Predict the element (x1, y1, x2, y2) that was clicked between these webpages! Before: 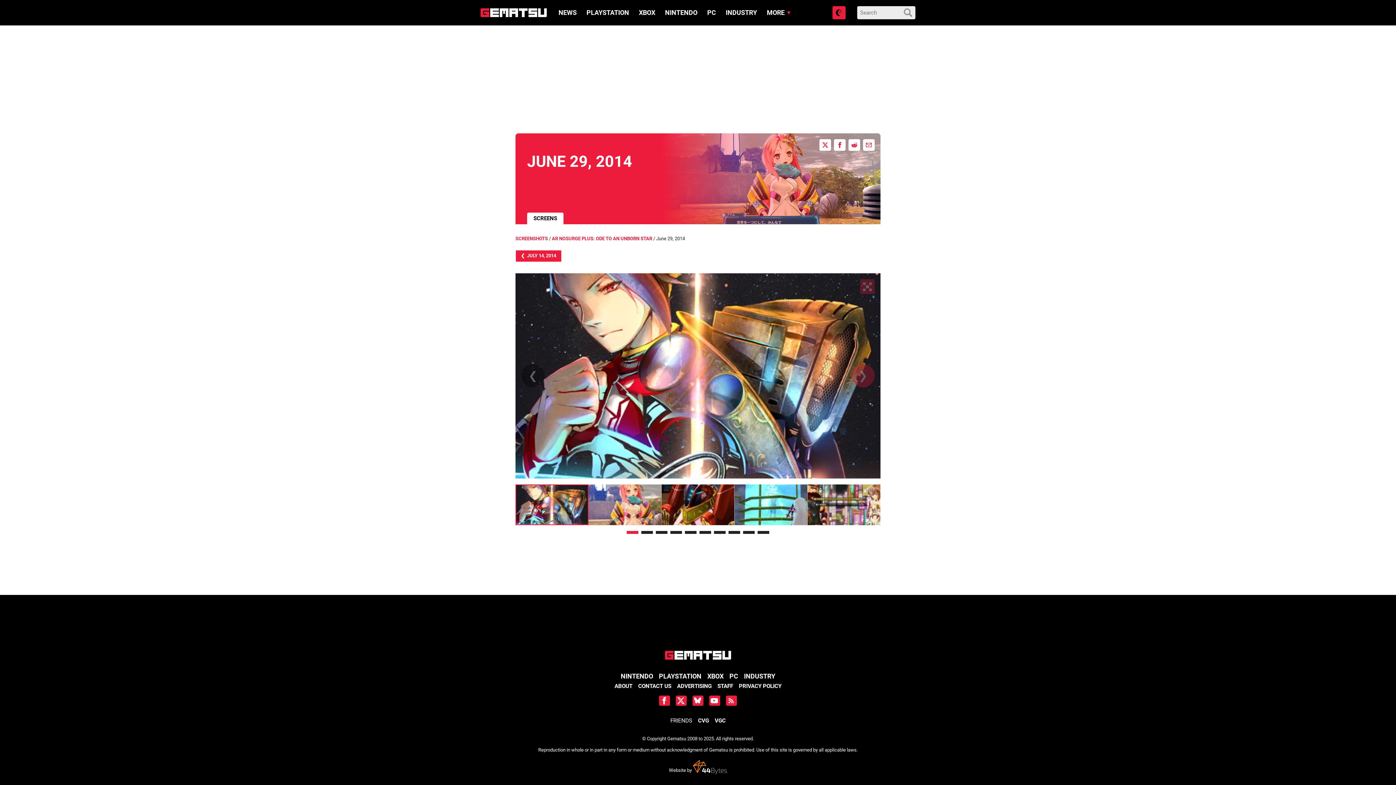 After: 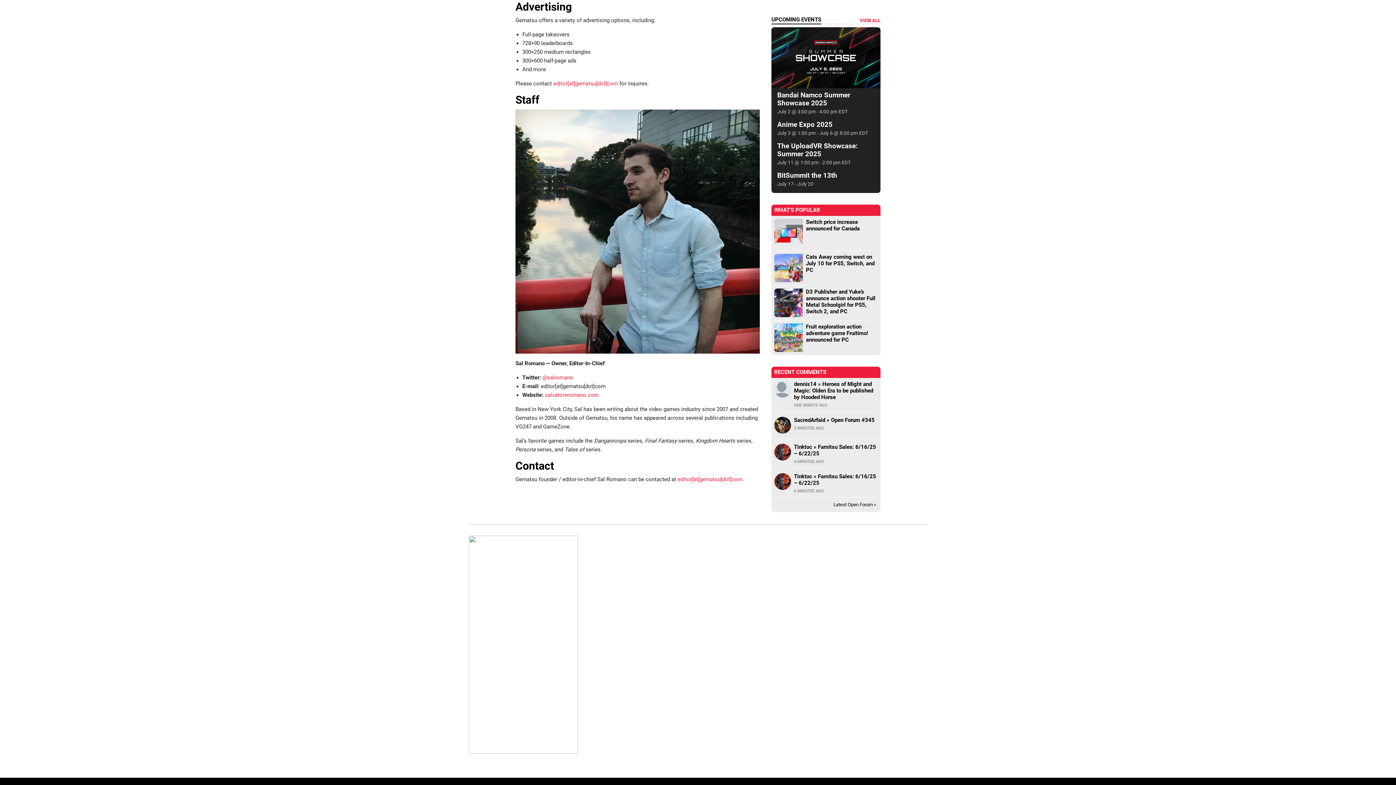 Action: bbox: (677, 683, 711, 689) label: ADVERTISING